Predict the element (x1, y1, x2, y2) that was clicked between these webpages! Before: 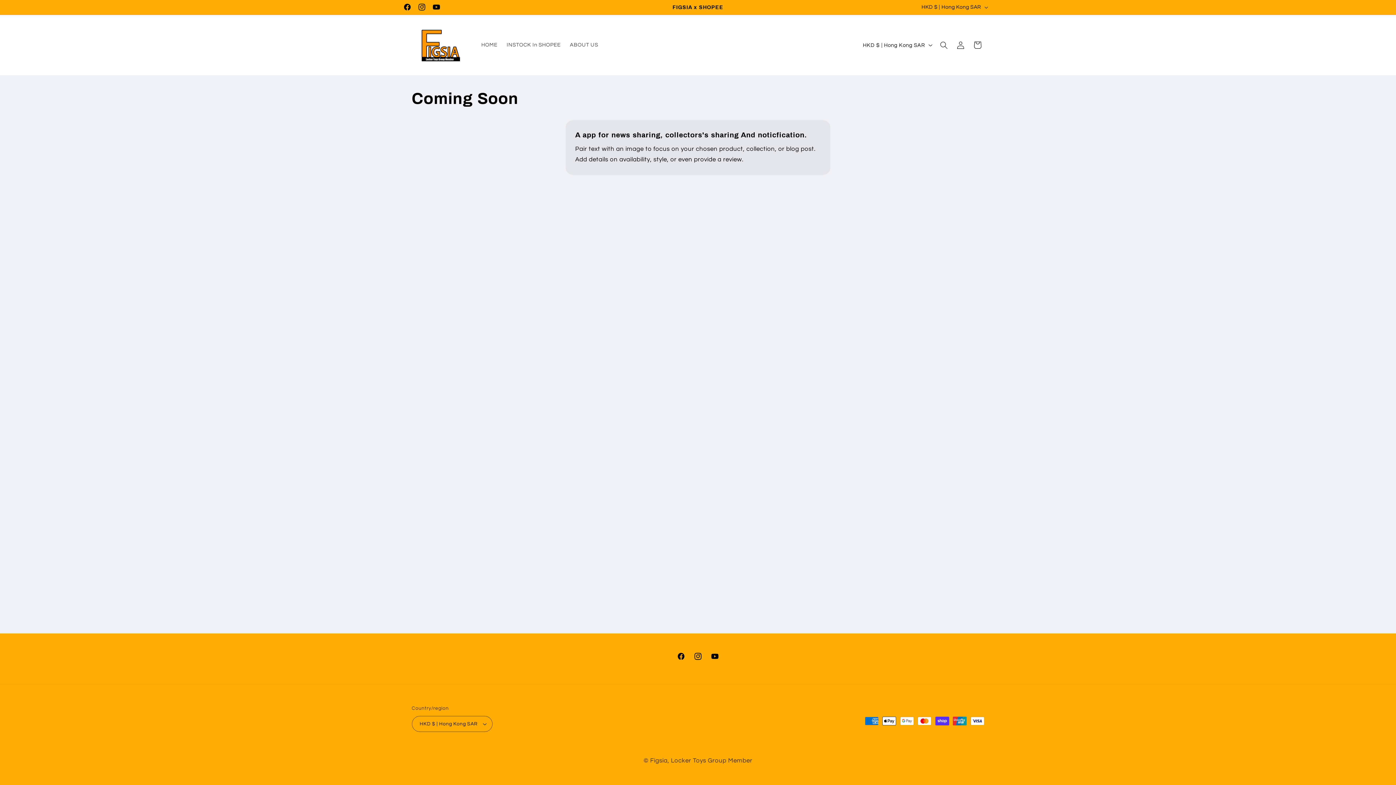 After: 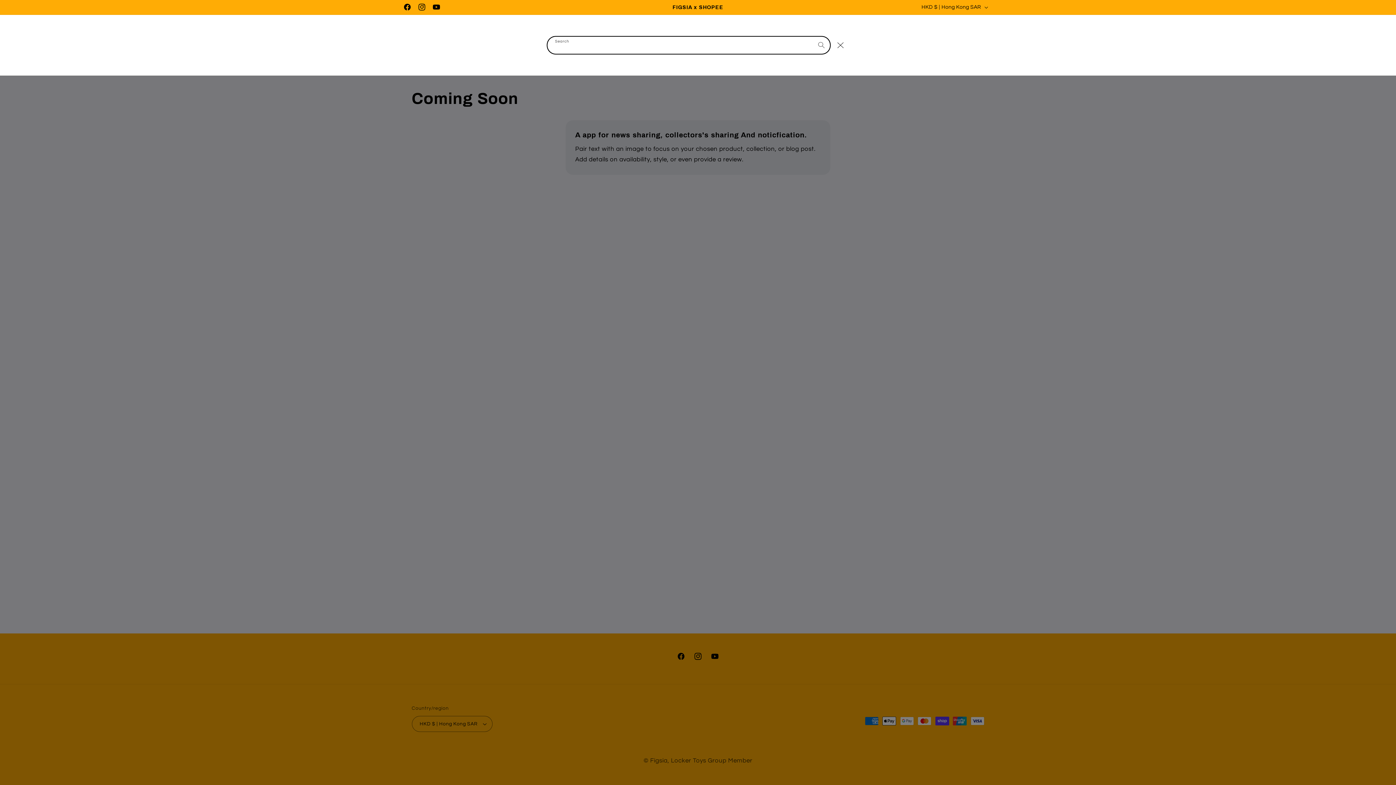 Action: label: Search bbox: (935, 36, 952, 53)